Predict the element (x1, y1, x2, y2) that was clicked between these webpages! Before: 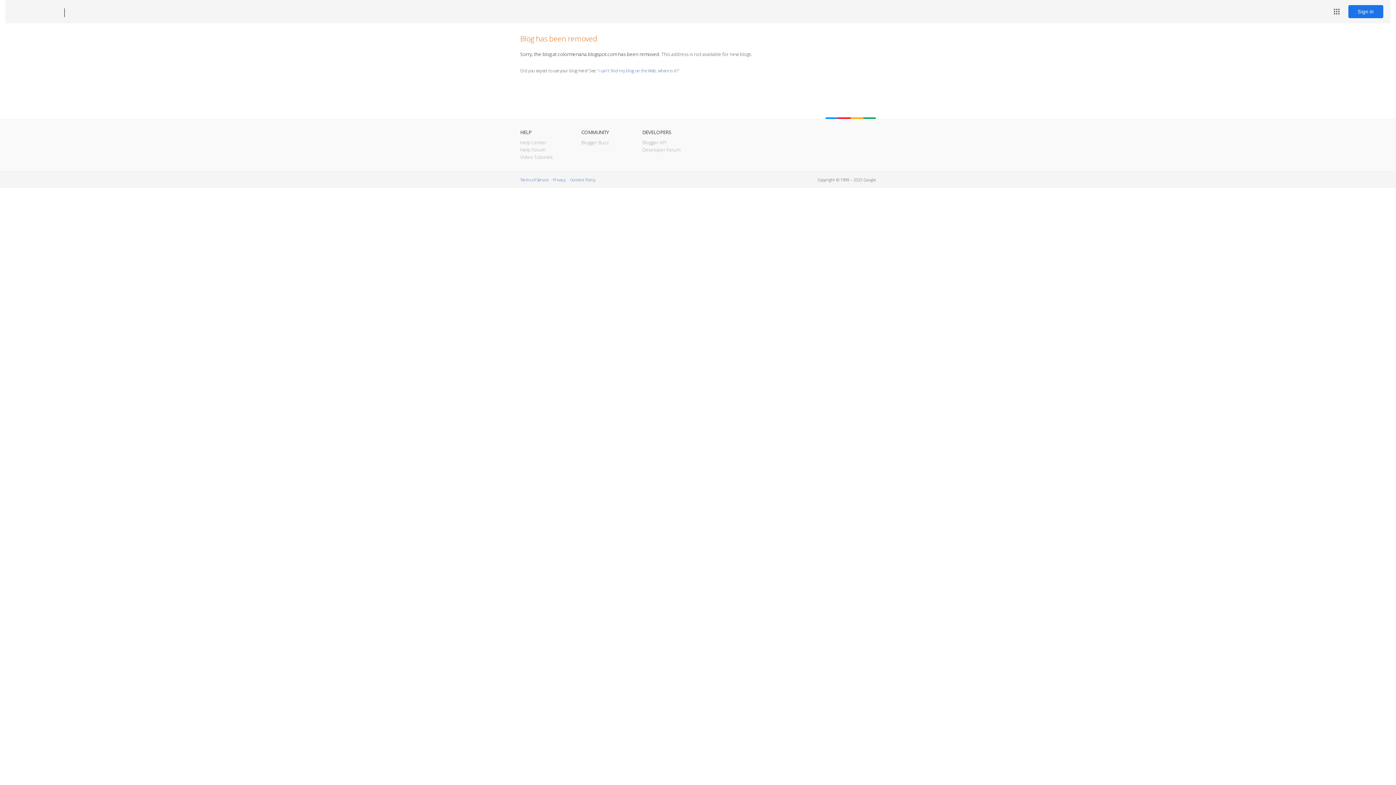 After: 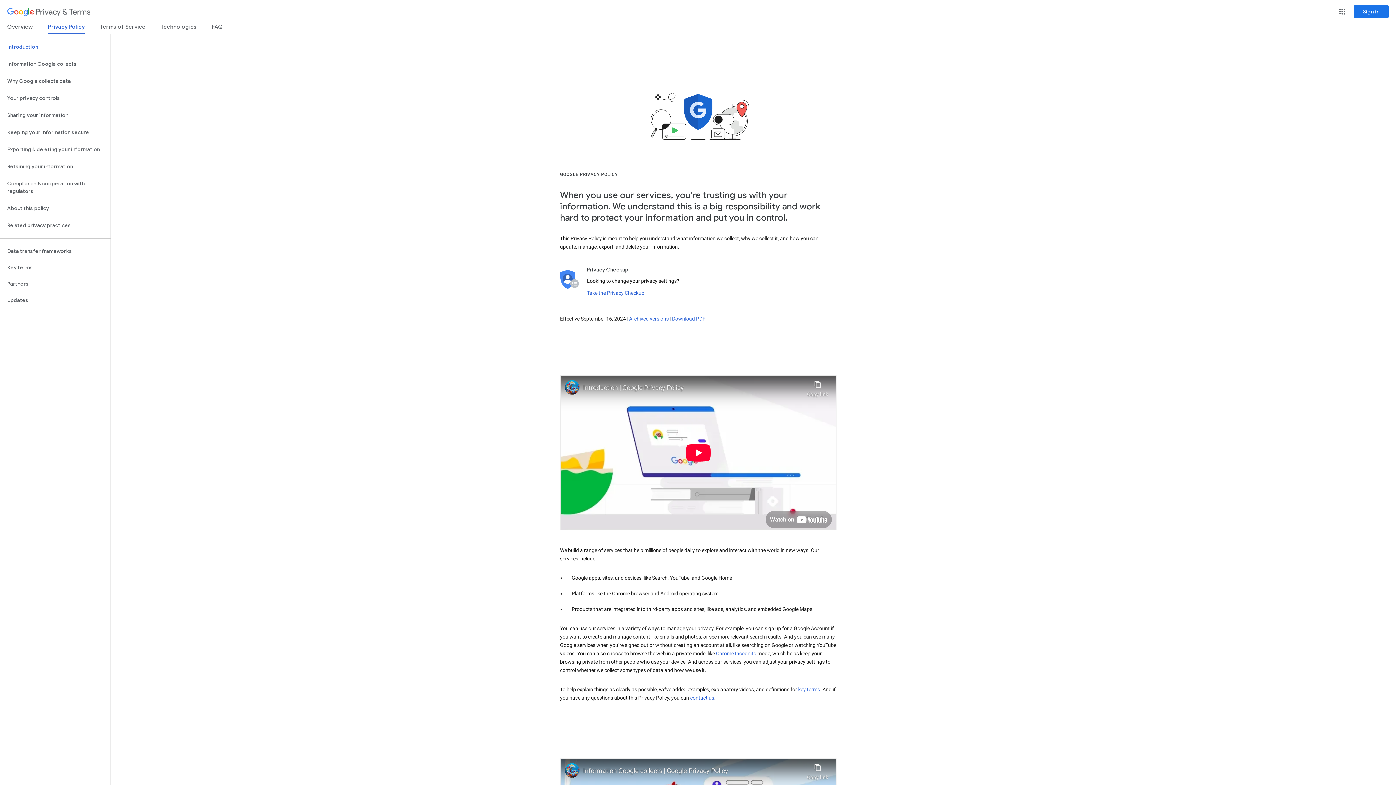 Action: label: Privacy bbox: (553, 177, 565, 182)